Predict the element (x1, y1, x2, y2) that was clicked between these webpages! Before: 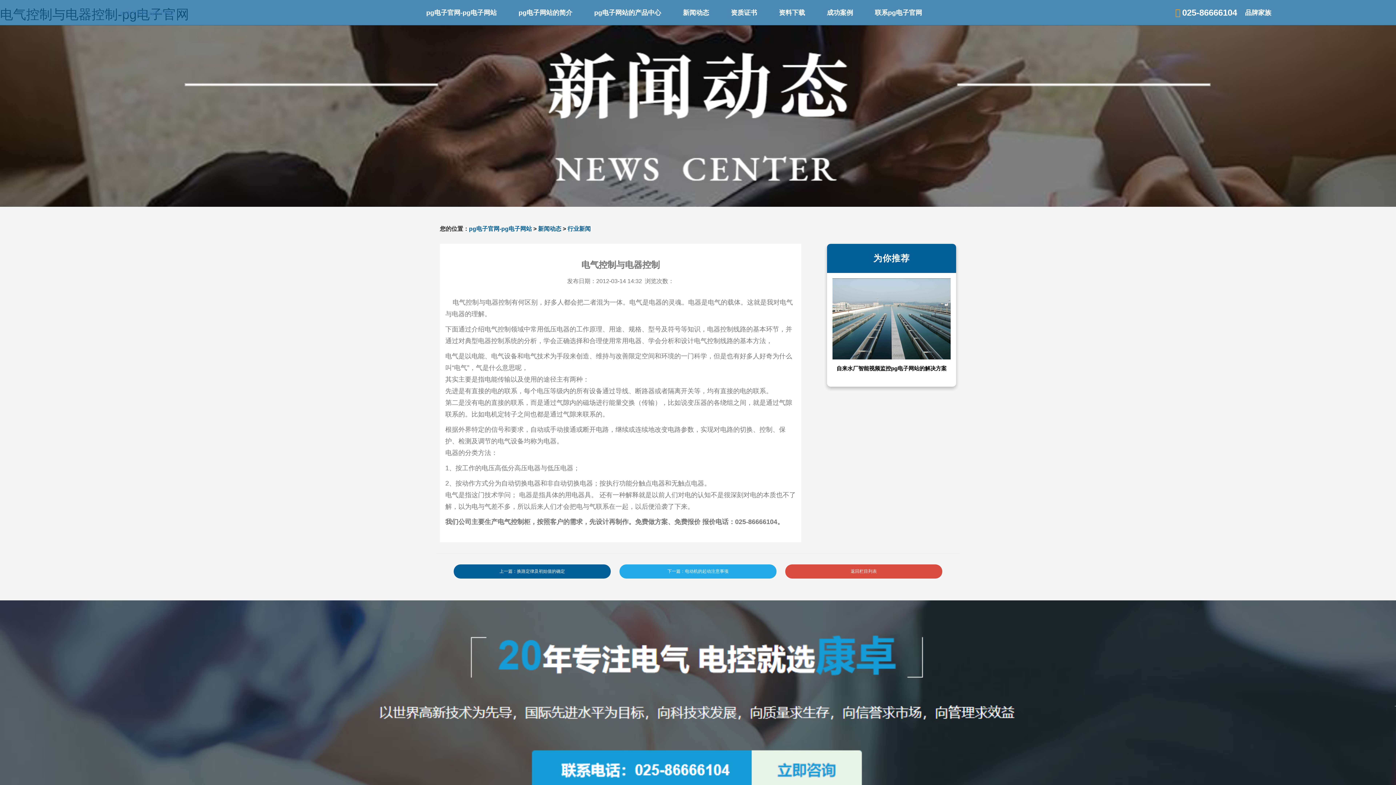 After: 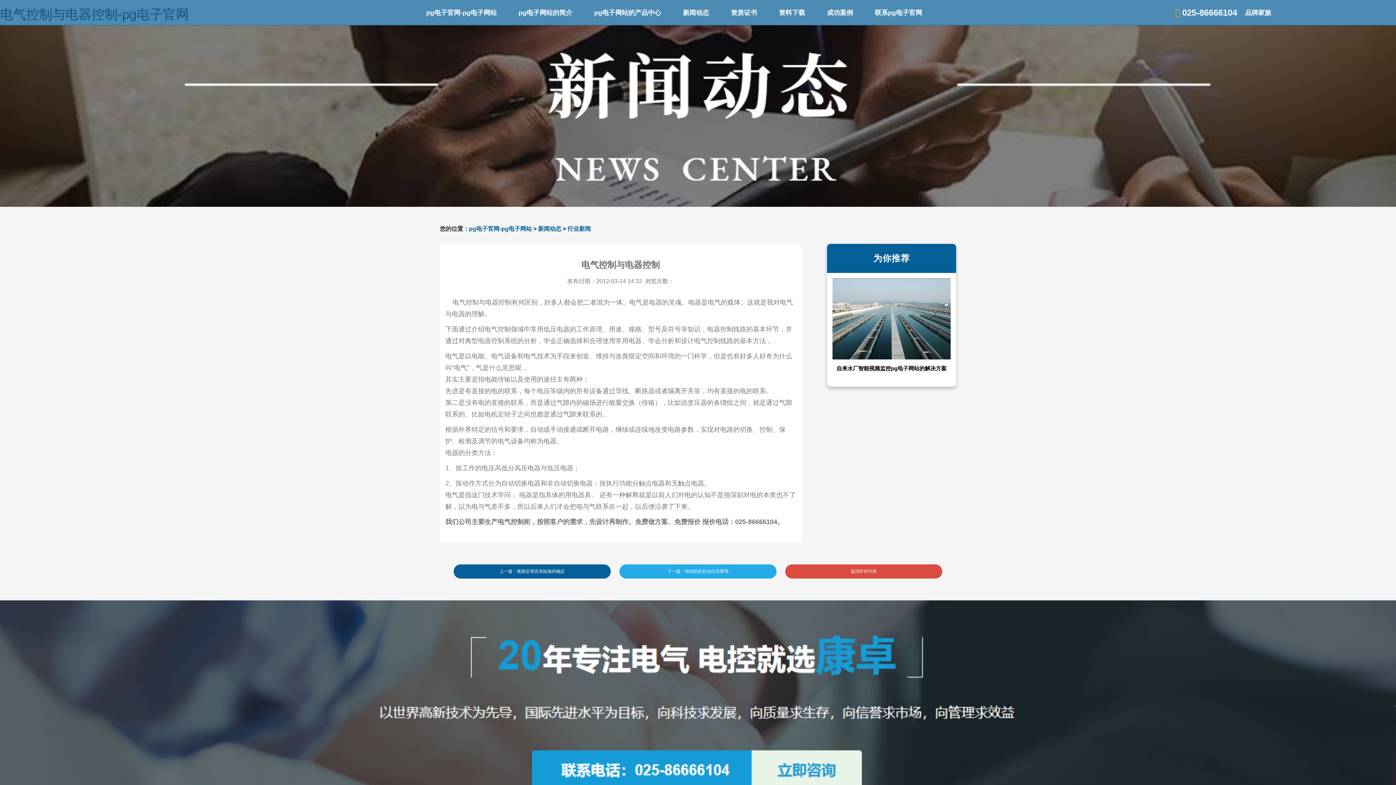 Action: bbox: (1241, 6, 1275, 19) label: 品牌家族